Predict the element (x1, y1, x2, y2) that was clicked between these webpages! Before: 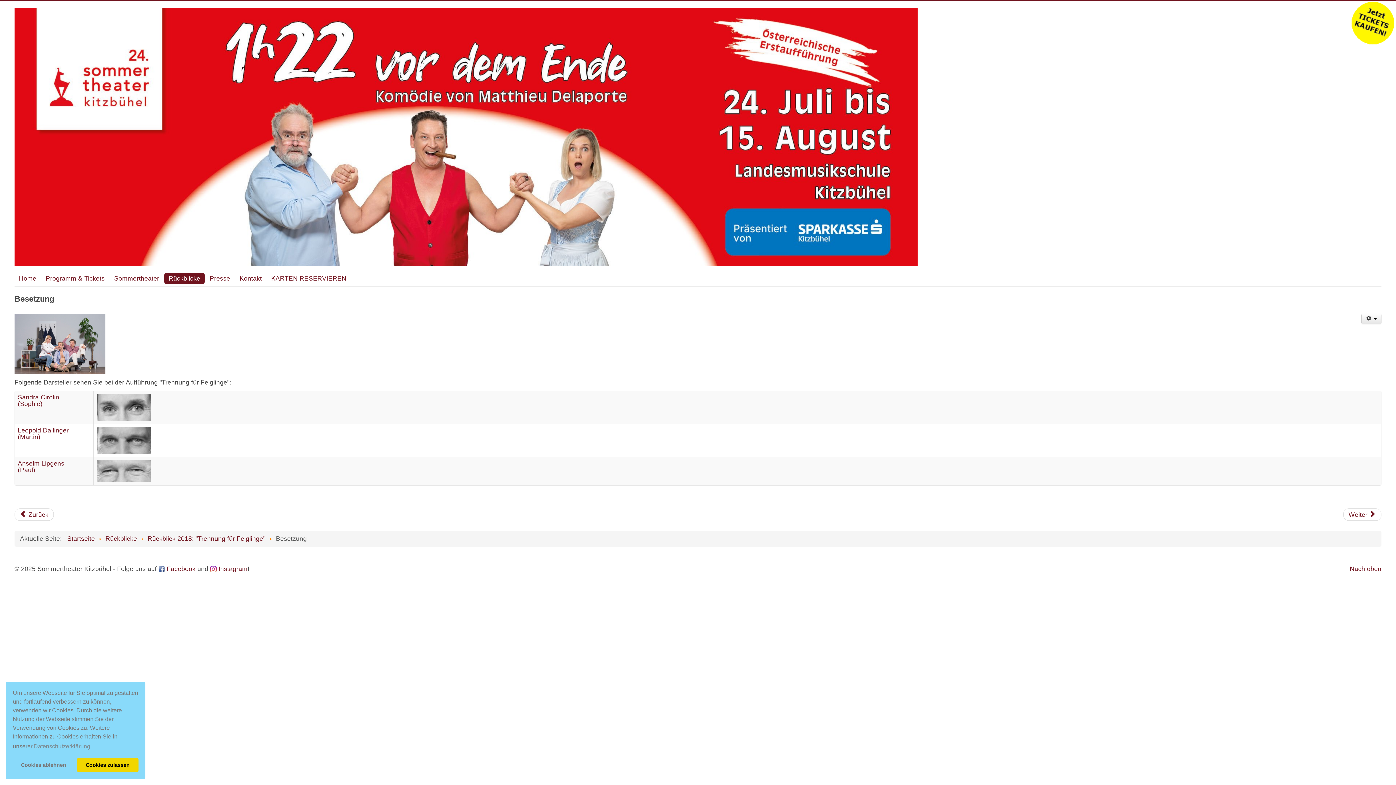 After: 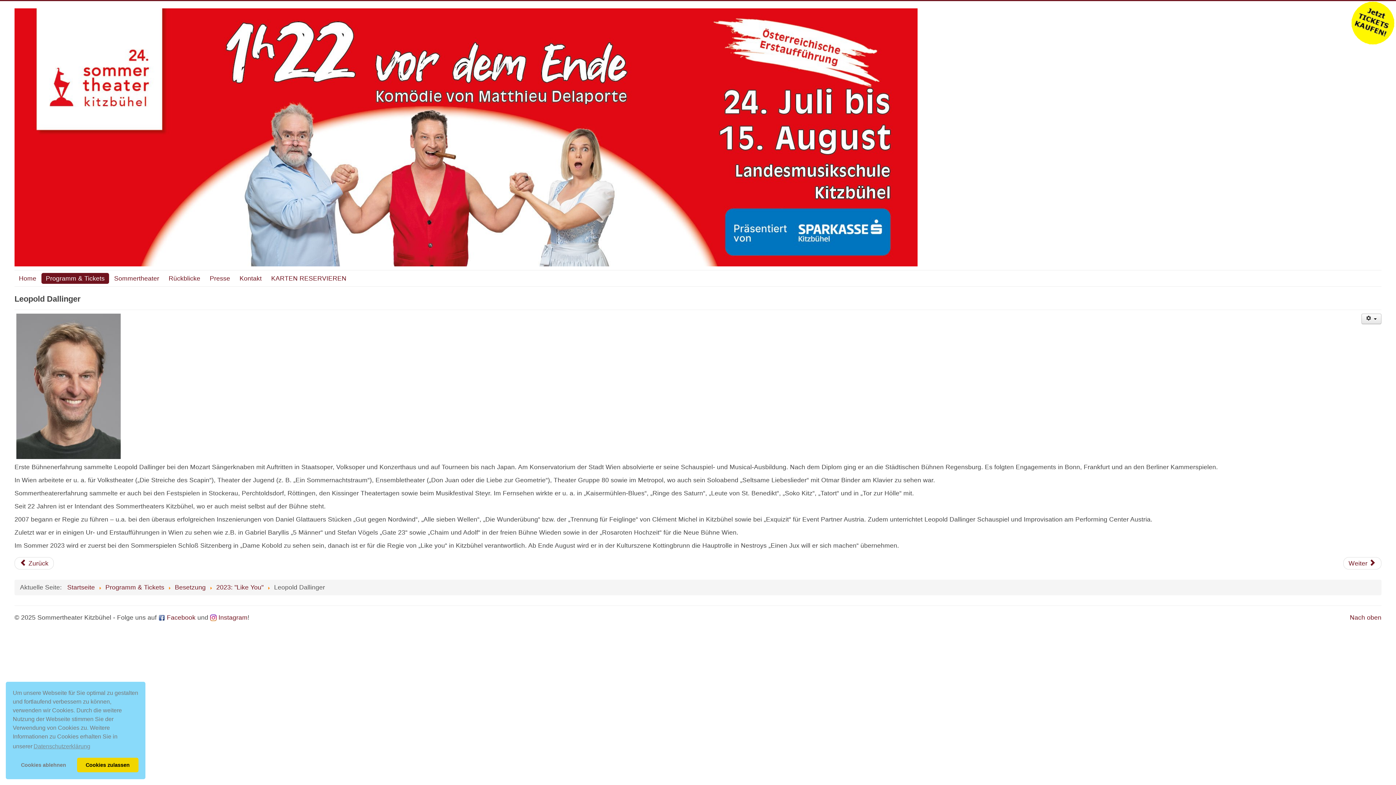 Action: bbox: (96, 436, 151, 443)